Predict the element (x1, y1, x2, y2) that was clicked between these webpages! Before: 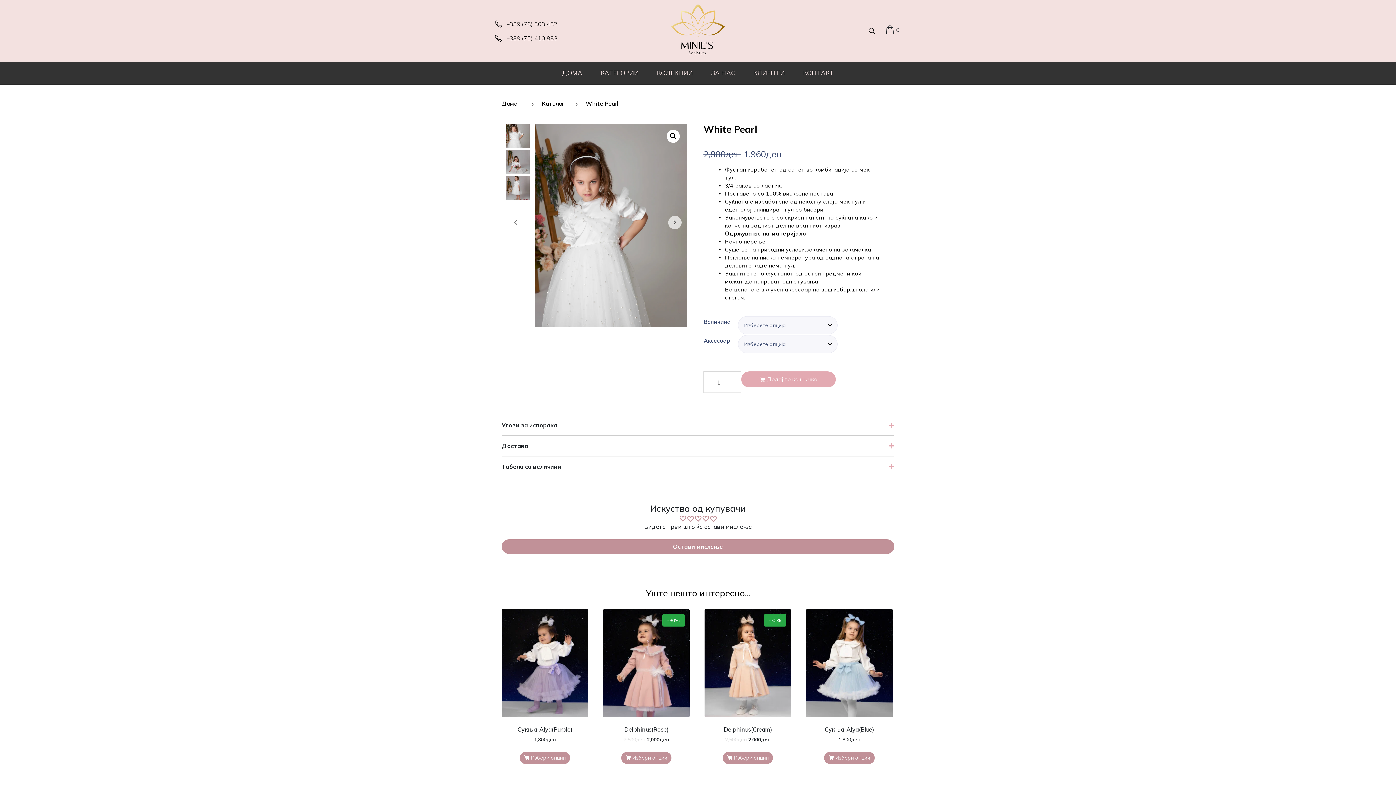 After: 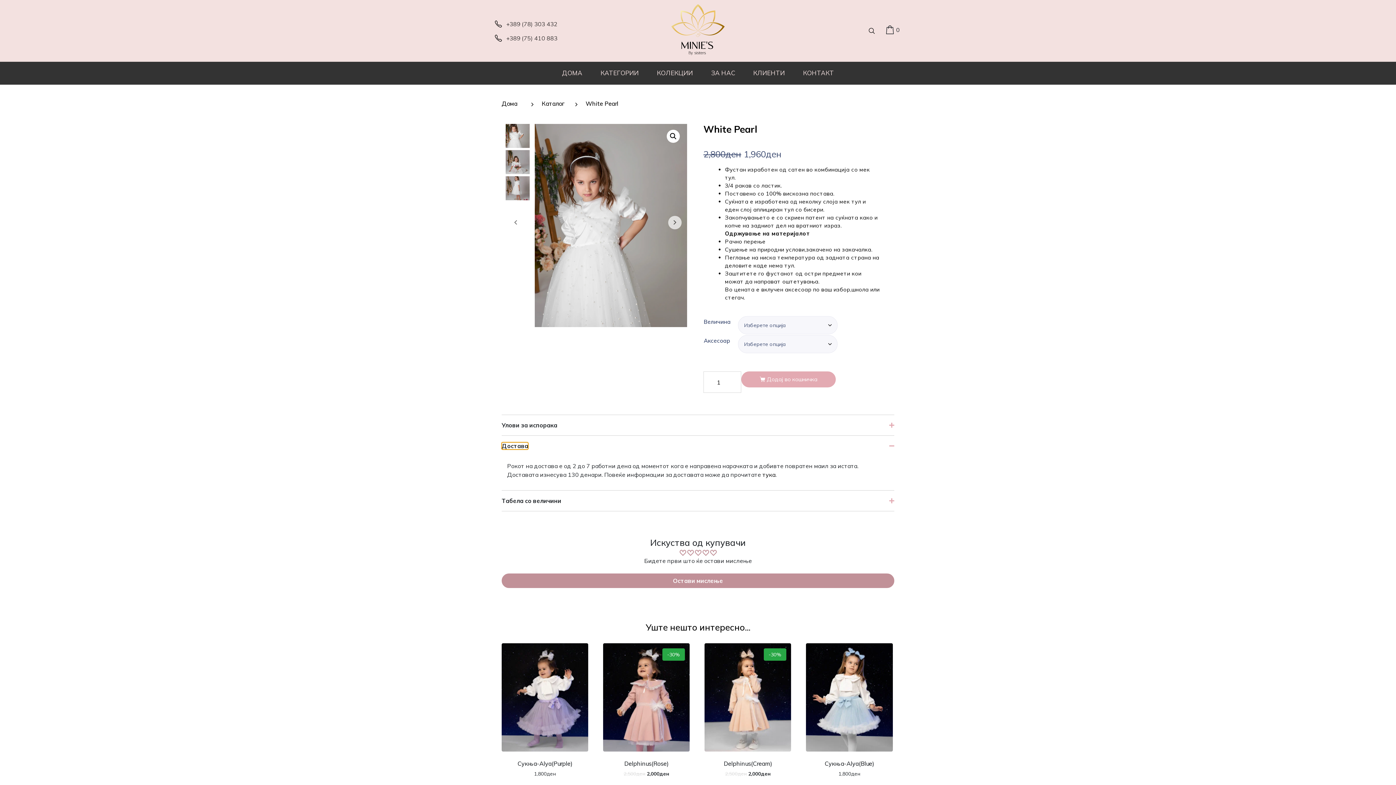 Action: label: Достава bbox: (501, 442, 528, 449)